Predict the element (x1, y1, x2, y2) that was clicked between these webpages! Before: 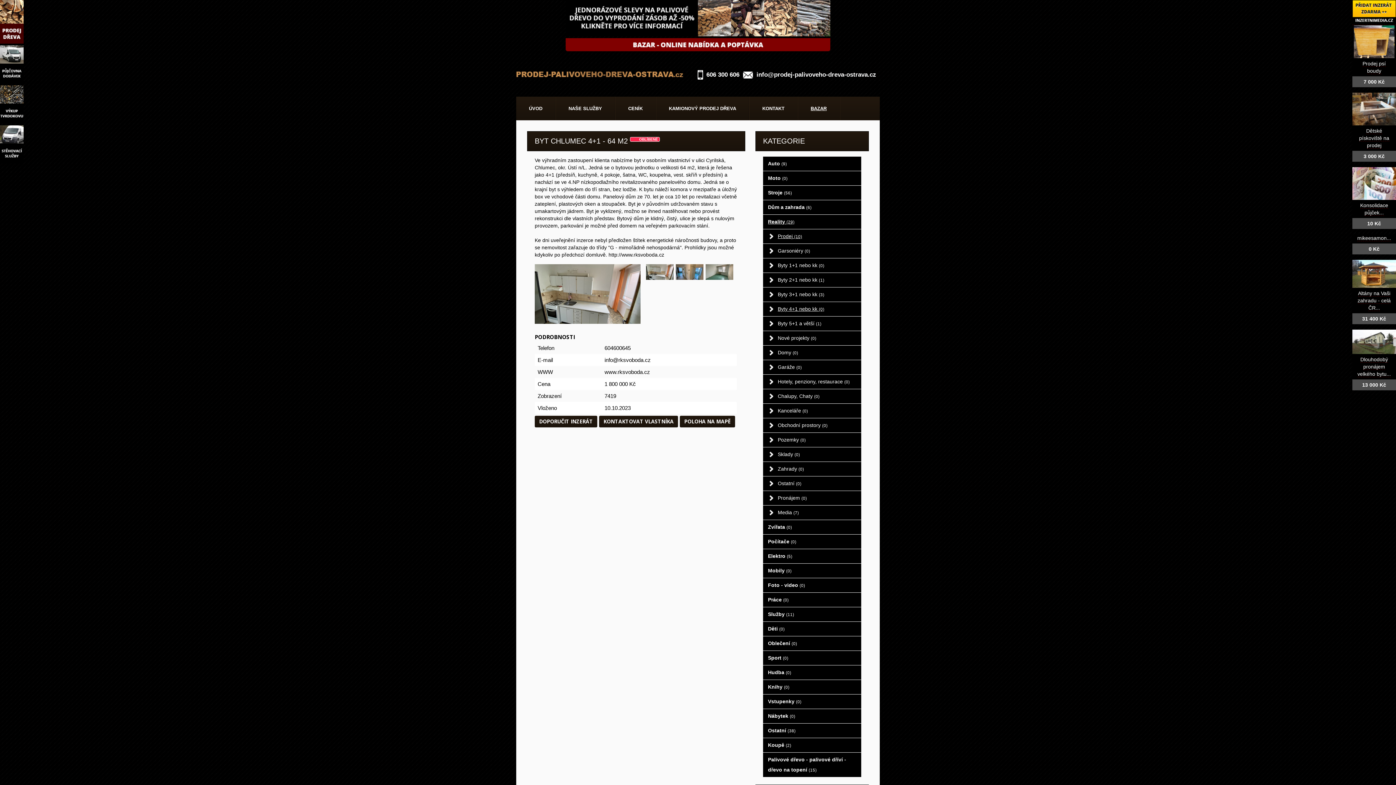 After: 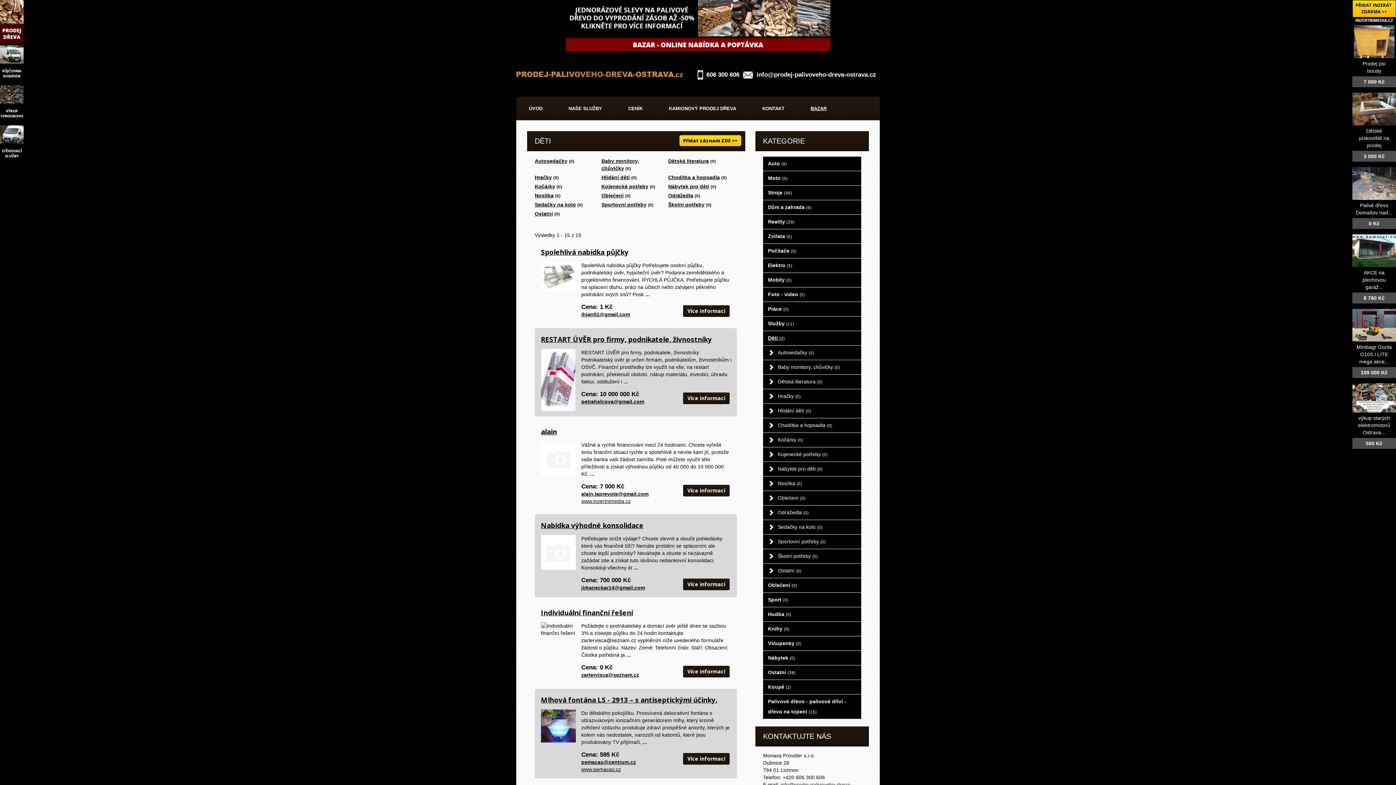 Action: bbox: (763, 622, 861, 636) label: Děti (0)